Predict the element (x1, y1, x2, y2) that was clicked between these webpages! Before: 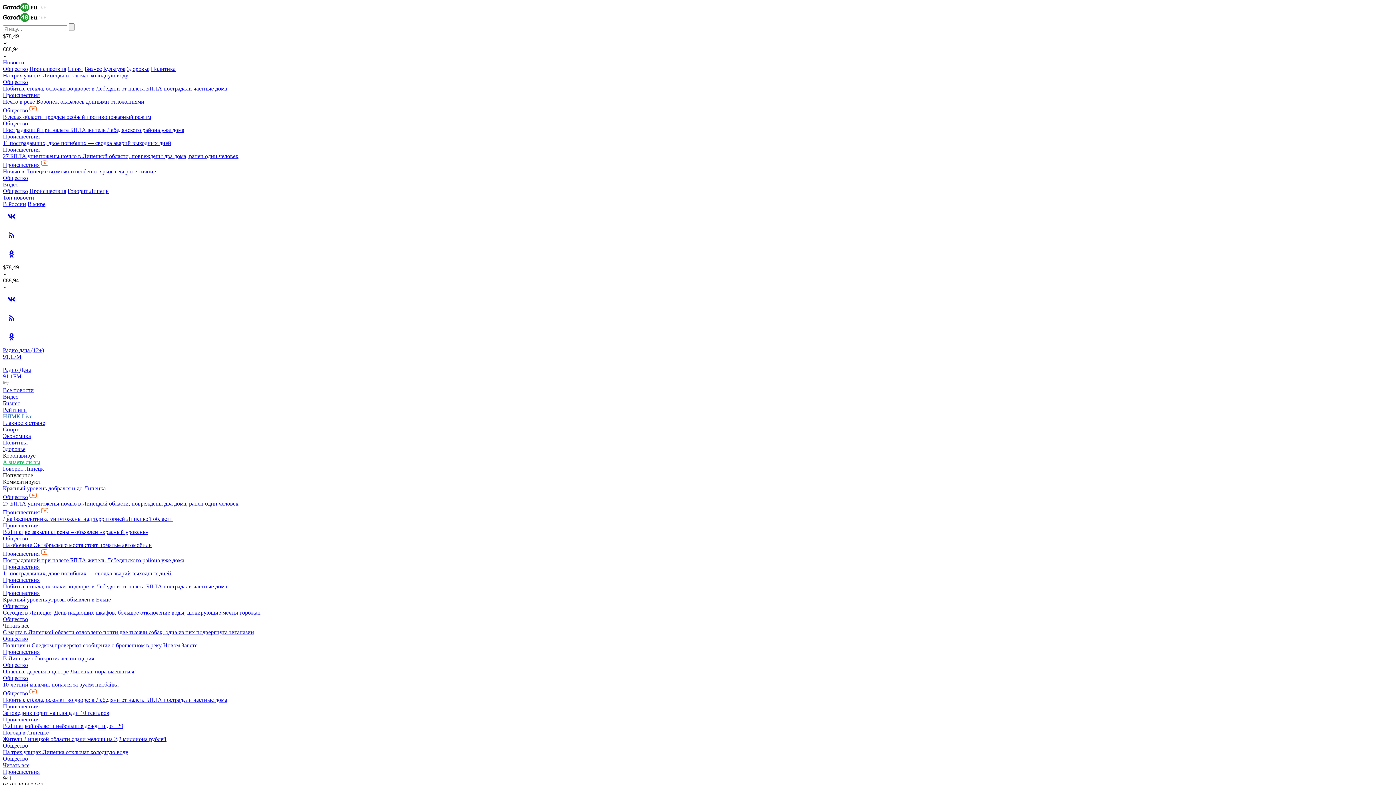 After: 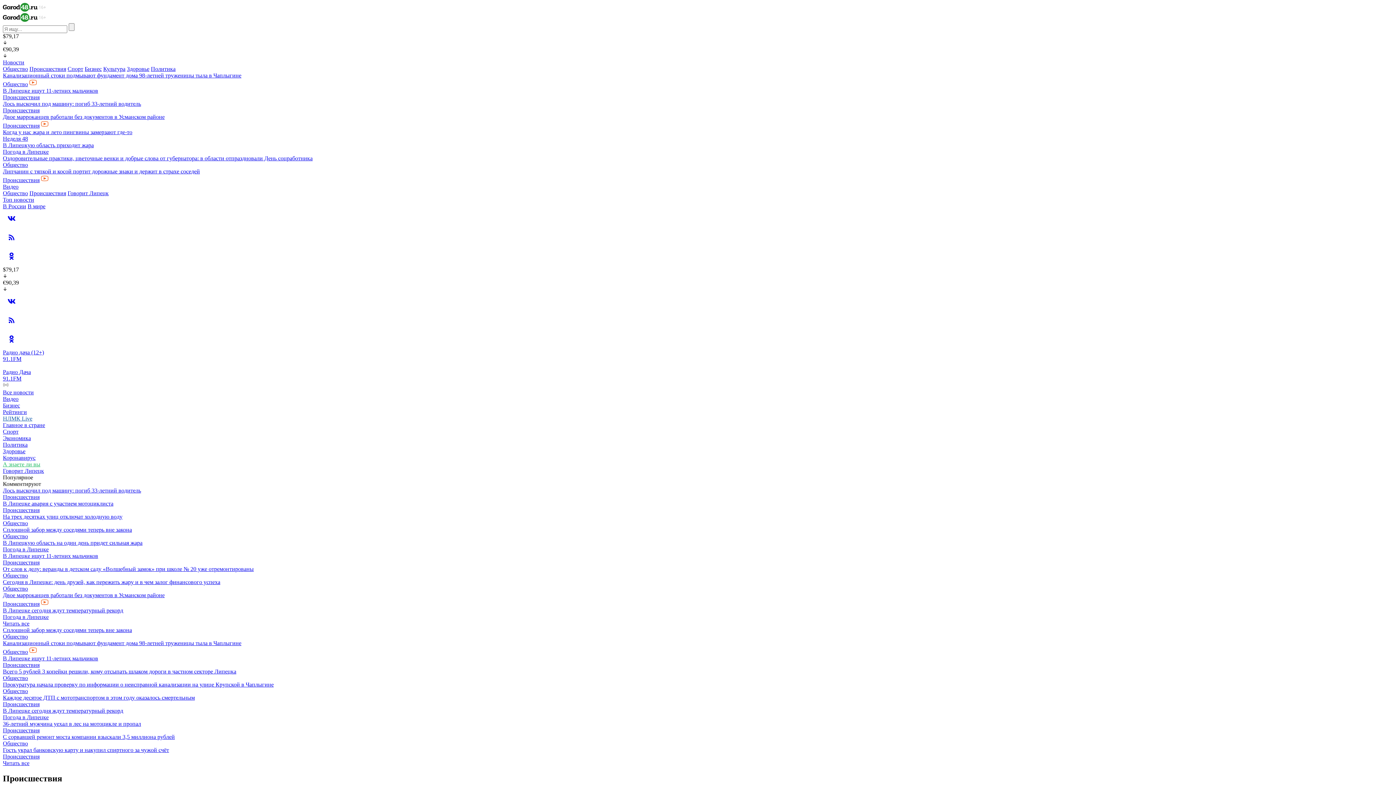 Action: bbox: (2, 769, 39, 775) label: Происшествия